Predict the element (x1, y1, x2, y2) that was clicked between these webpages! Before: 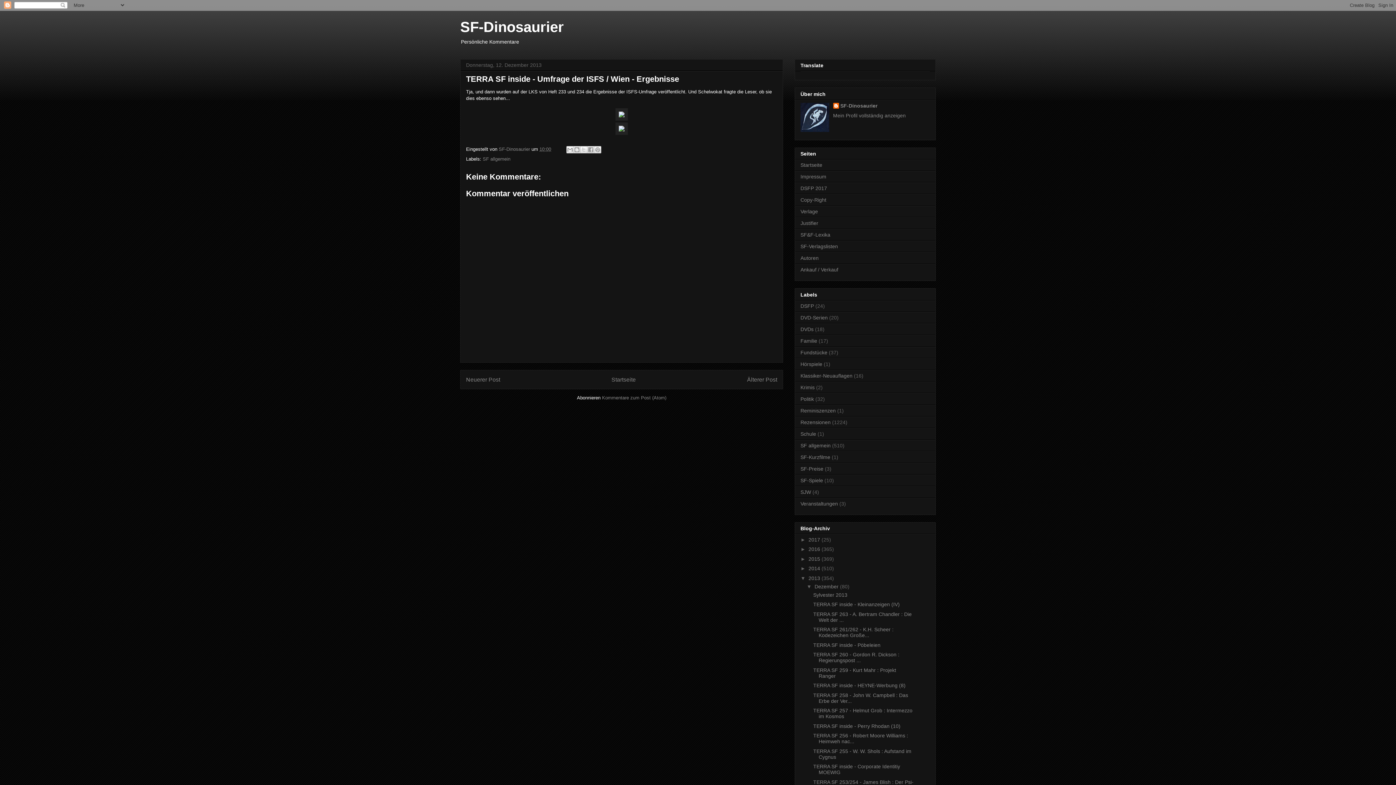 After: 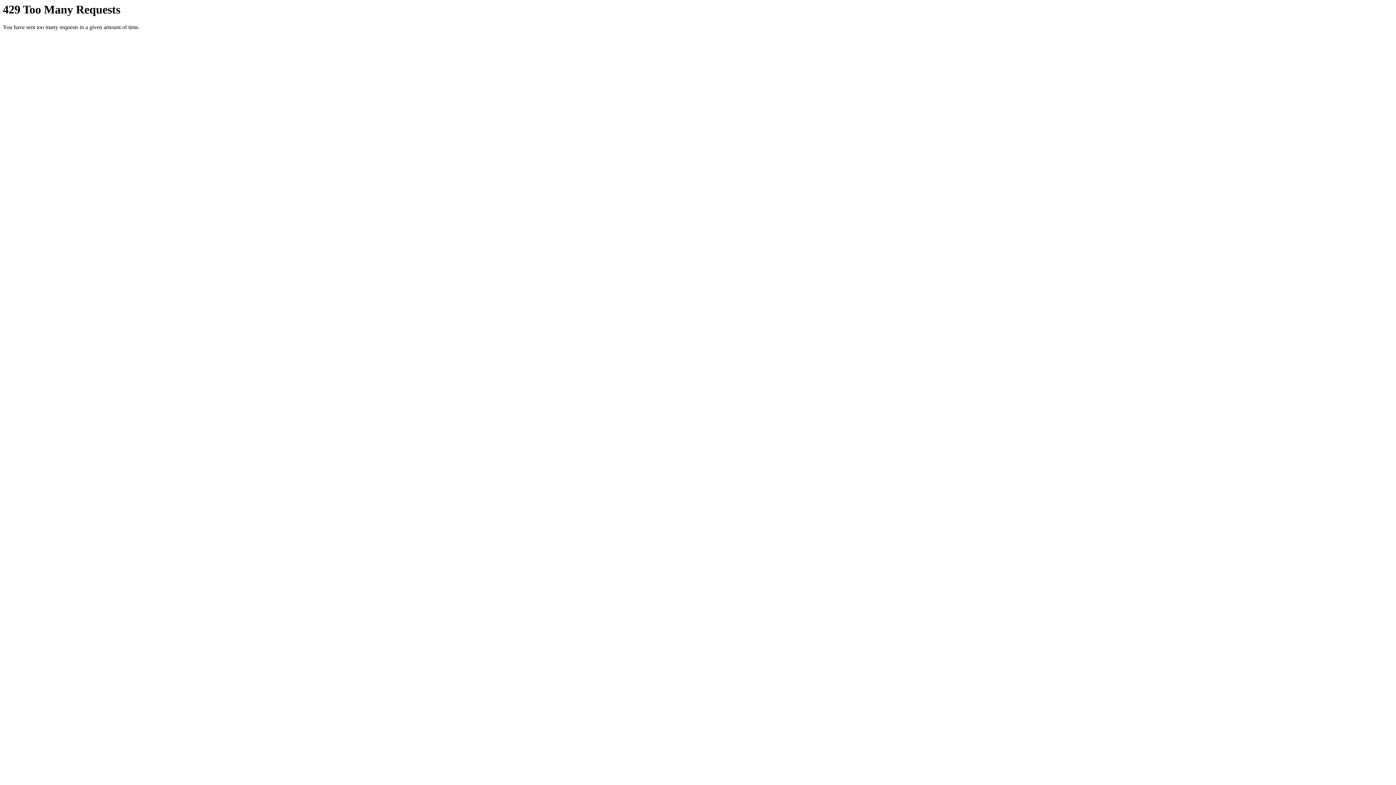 Action: bbox: (615, 130, 628, 136)